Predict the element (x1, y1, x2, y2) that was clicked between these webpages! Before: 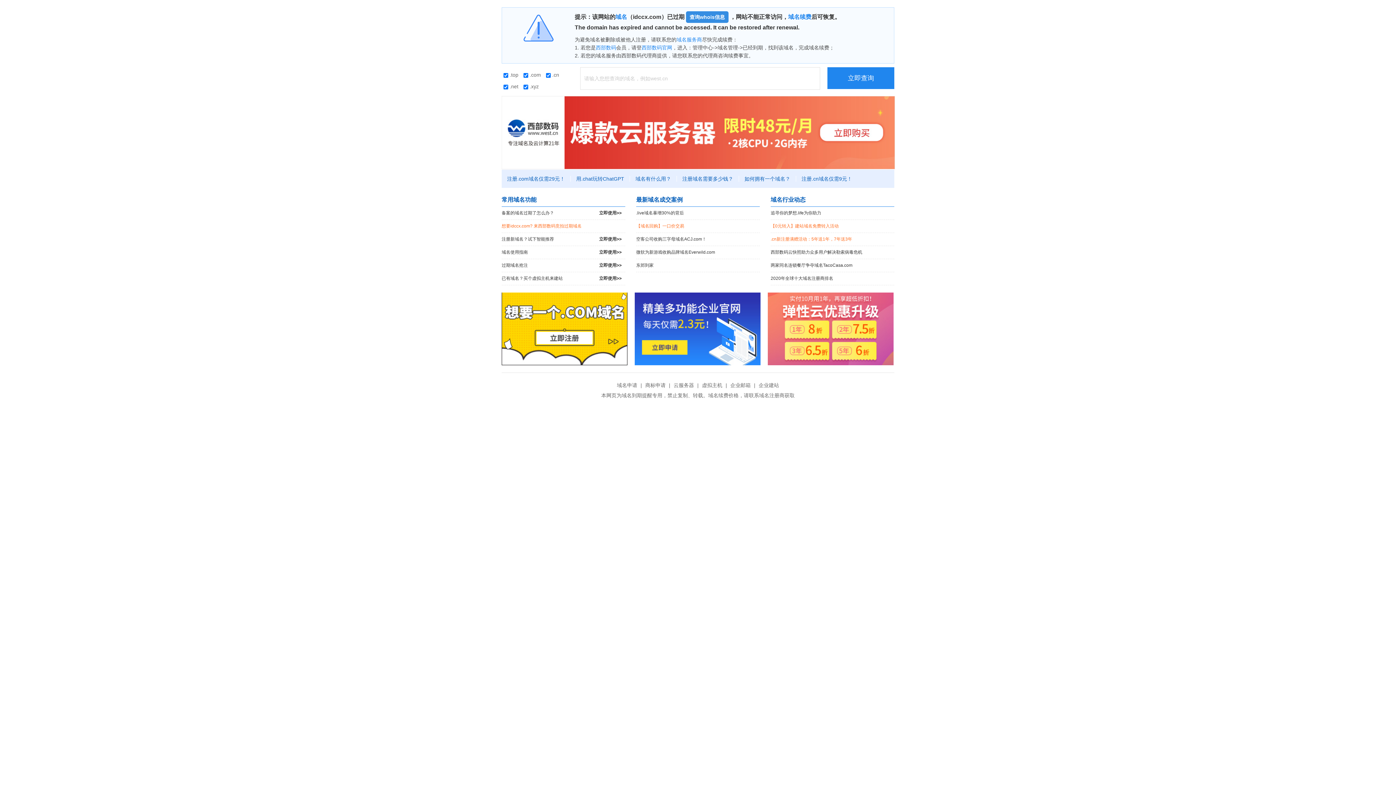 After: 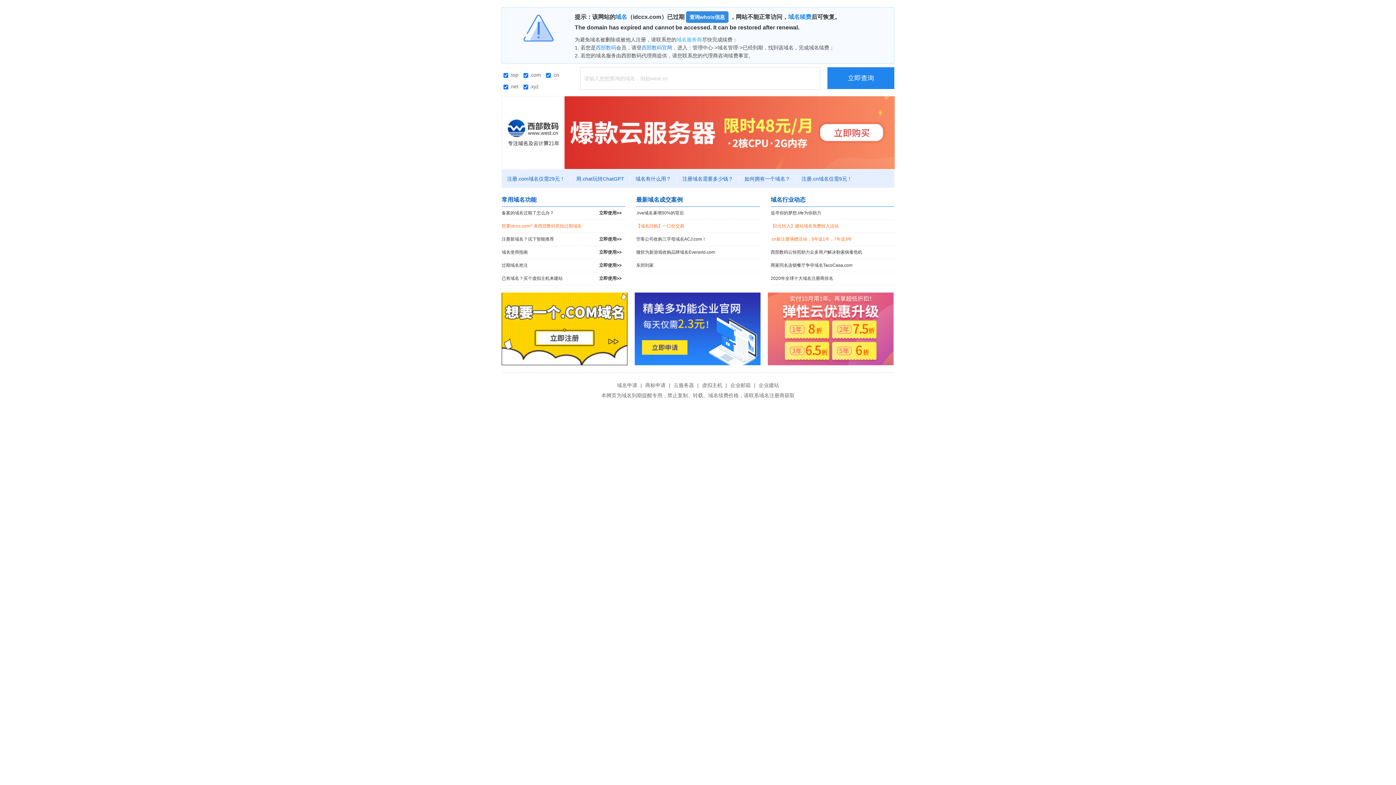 Action: label: 域名服务商 bbox: (676, 36, 702, 42)